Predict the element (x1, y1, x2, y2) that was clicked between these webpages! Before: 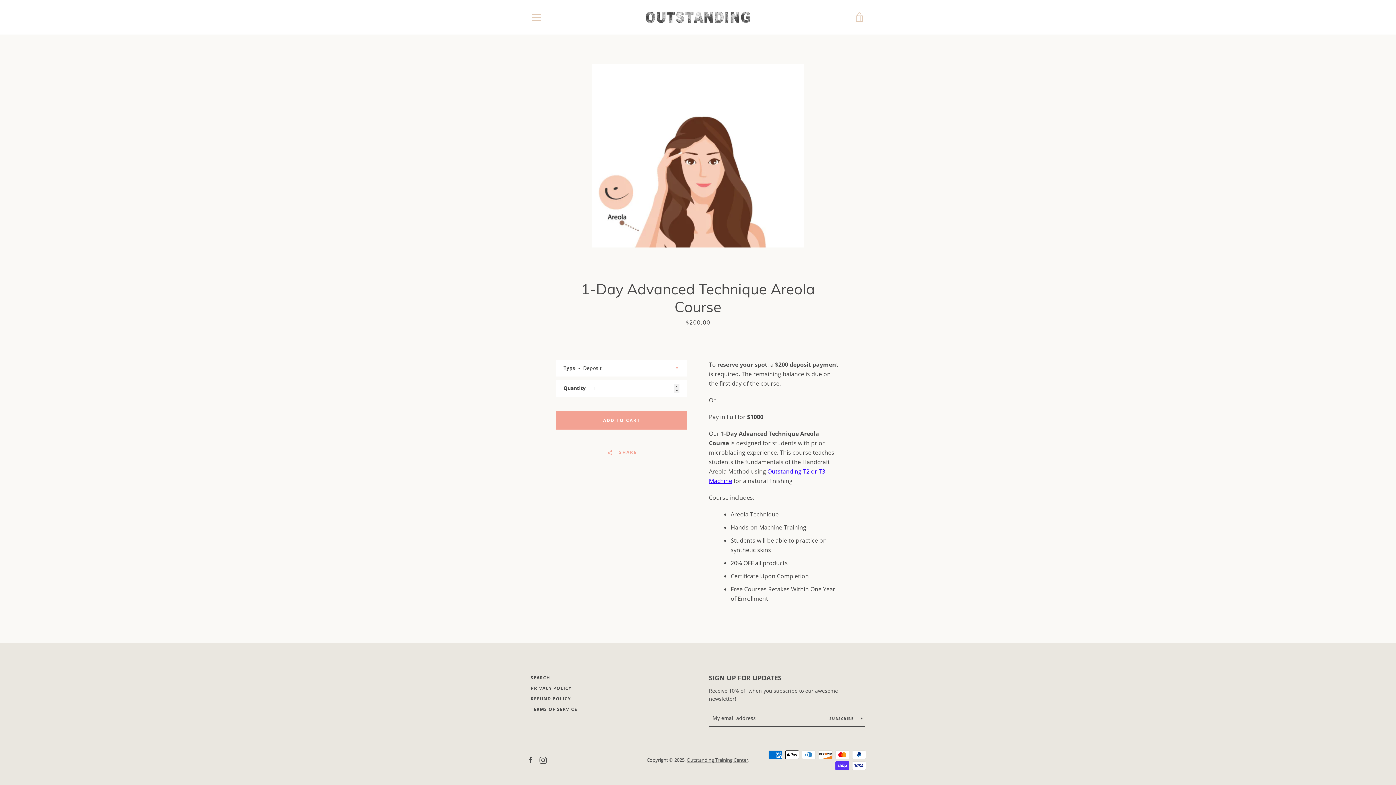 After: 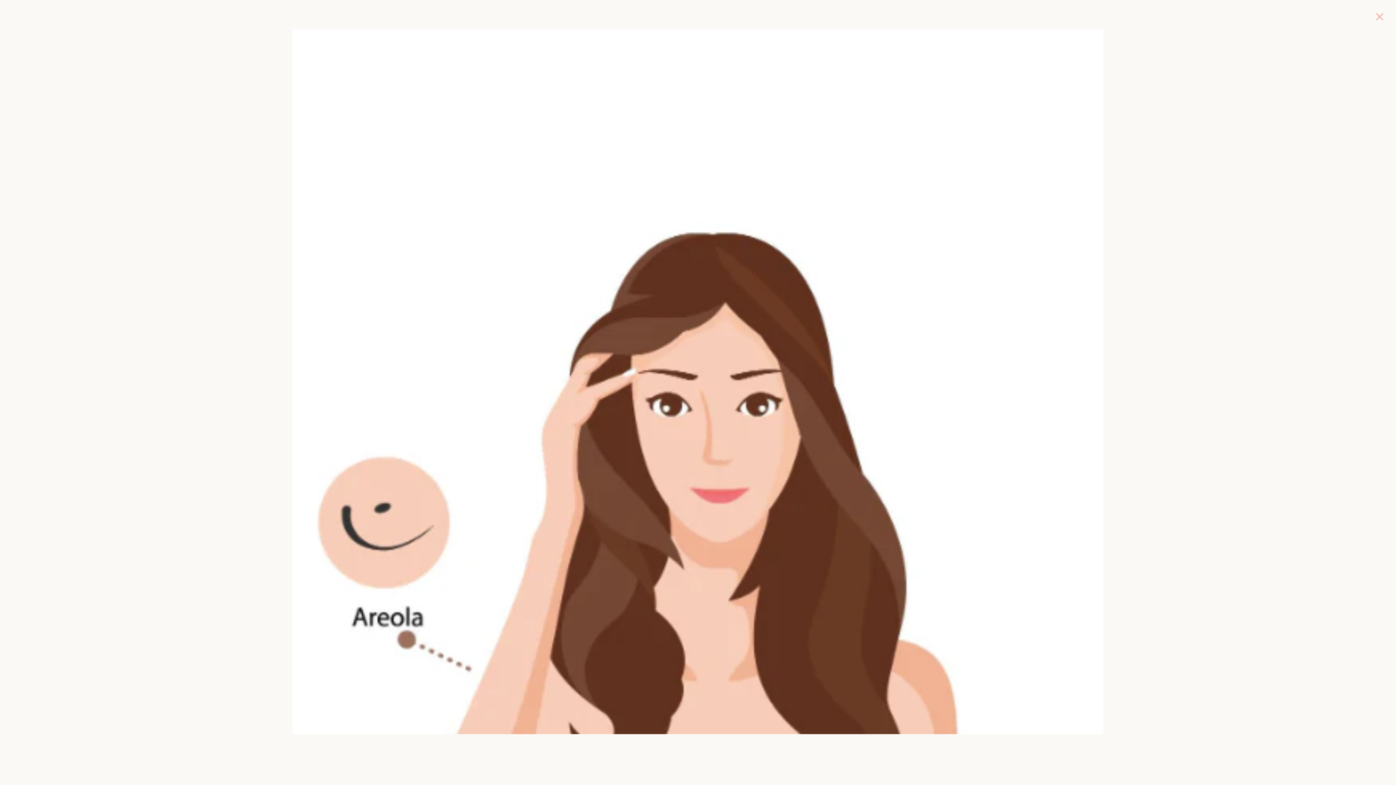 Action: bbox: (592, 63, 804, 247) label: Open image in slideshow